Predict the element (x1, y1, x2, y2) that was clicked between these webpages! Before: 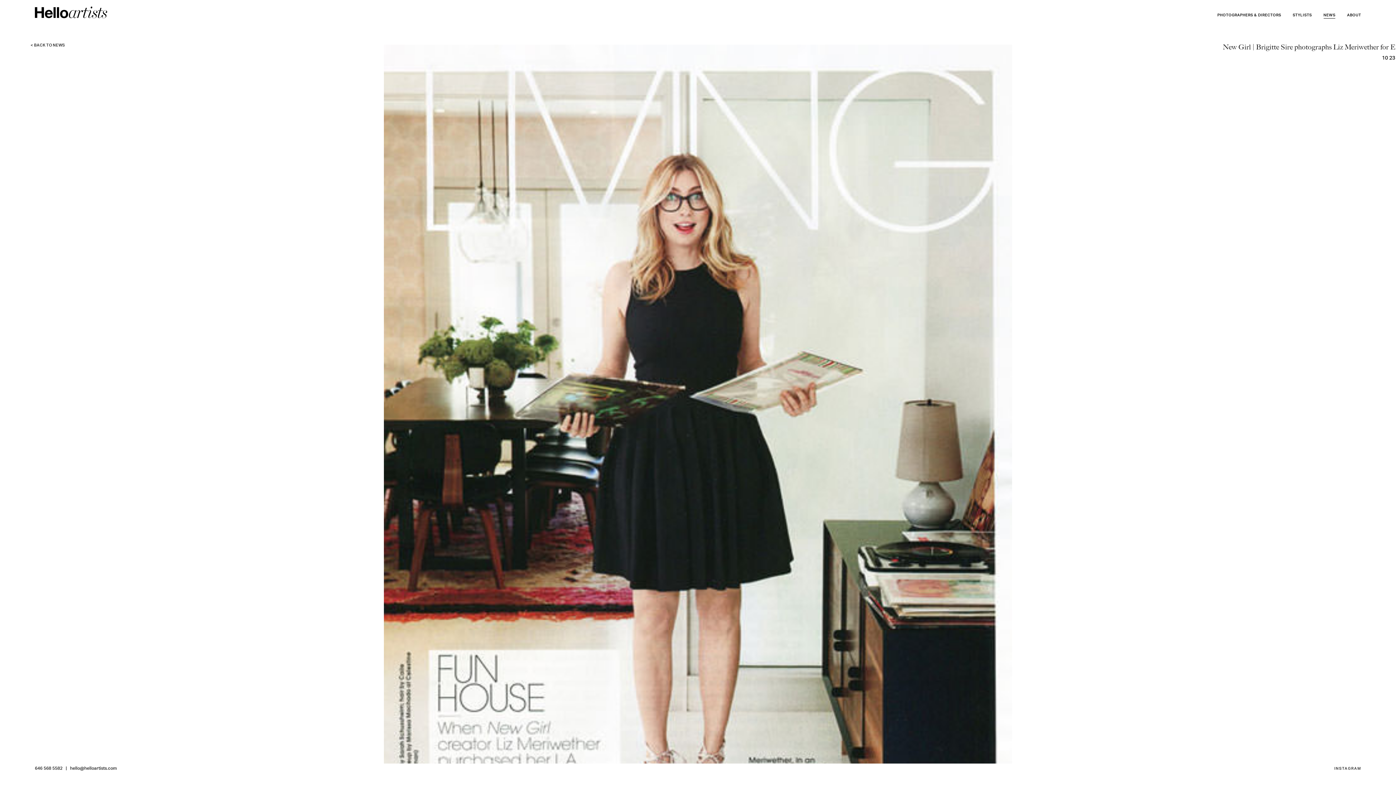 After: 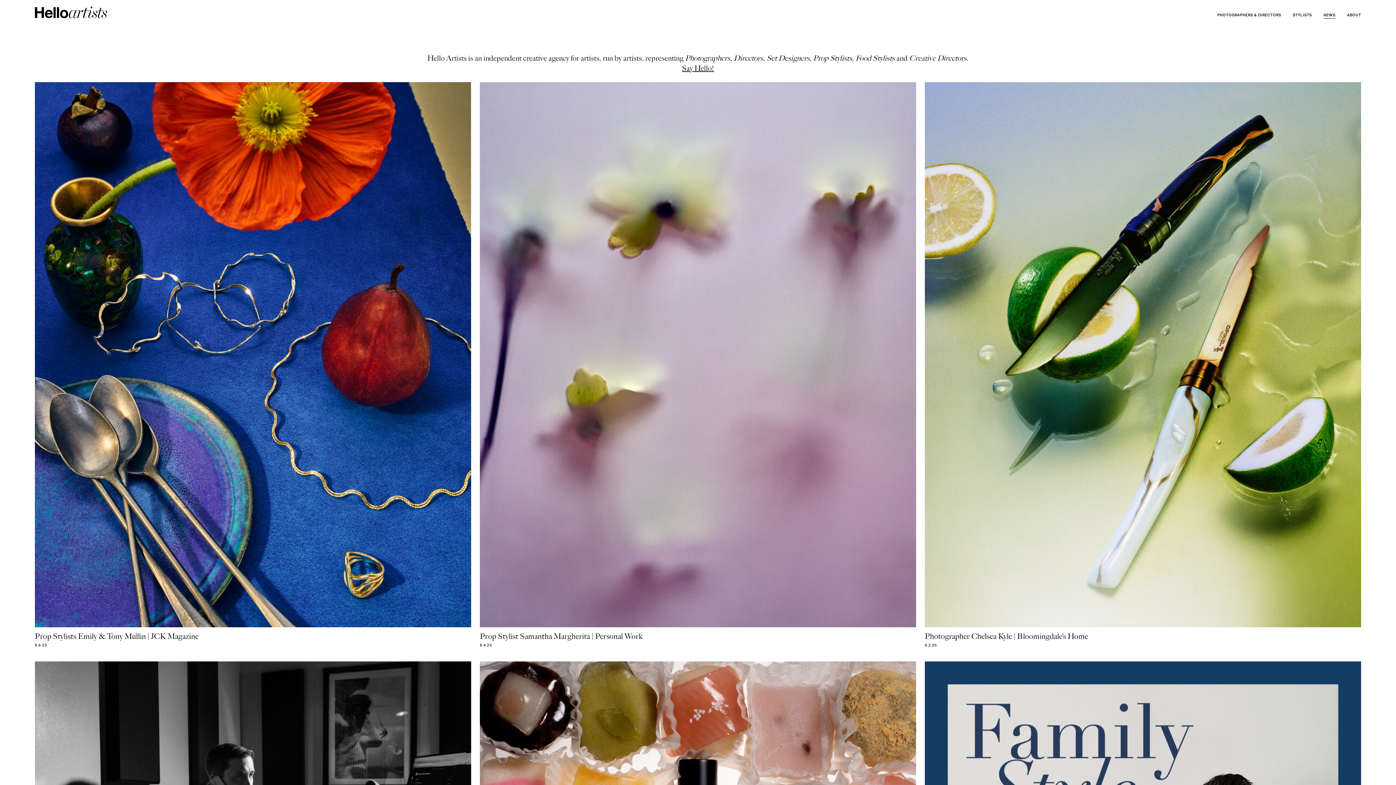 Action: bbox: (1323, 9, 1335, 22) label: NEWS